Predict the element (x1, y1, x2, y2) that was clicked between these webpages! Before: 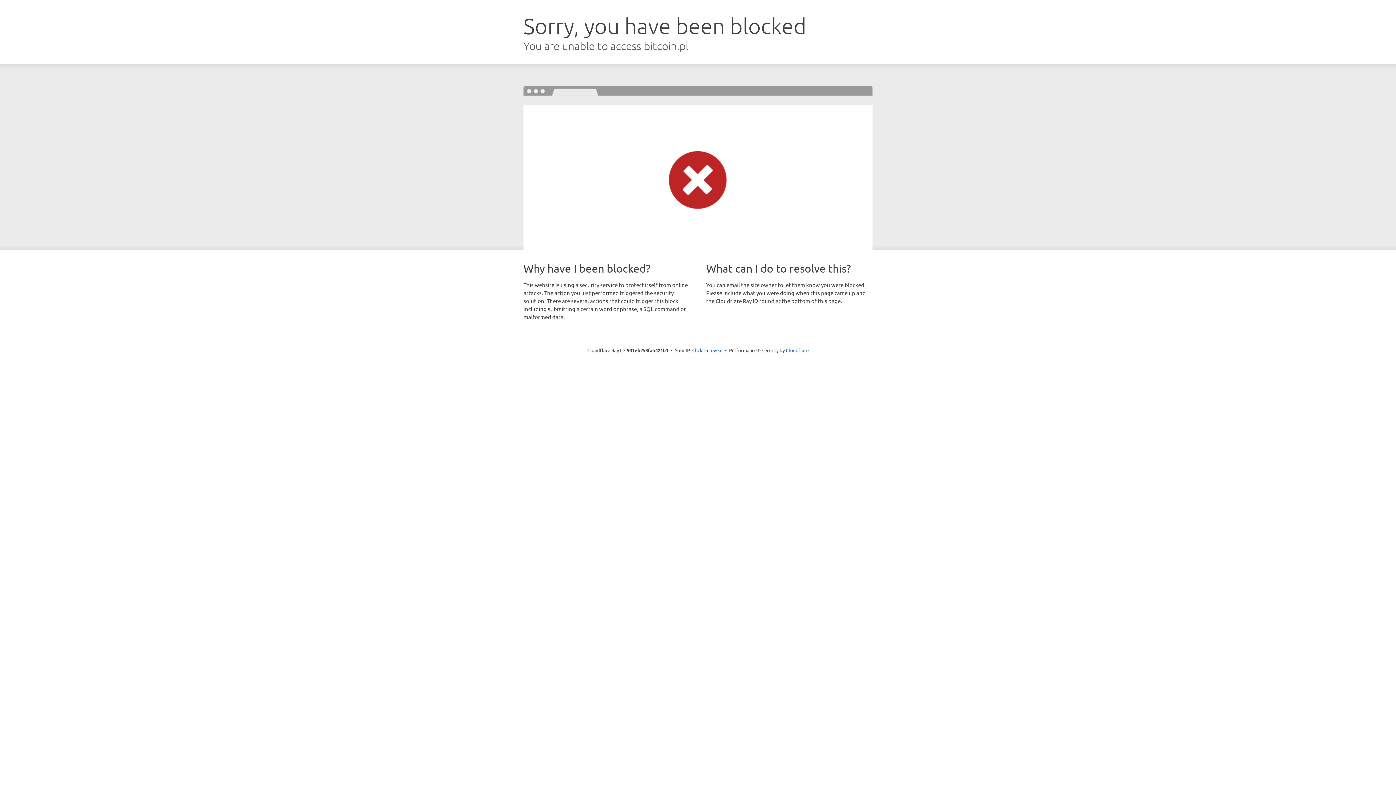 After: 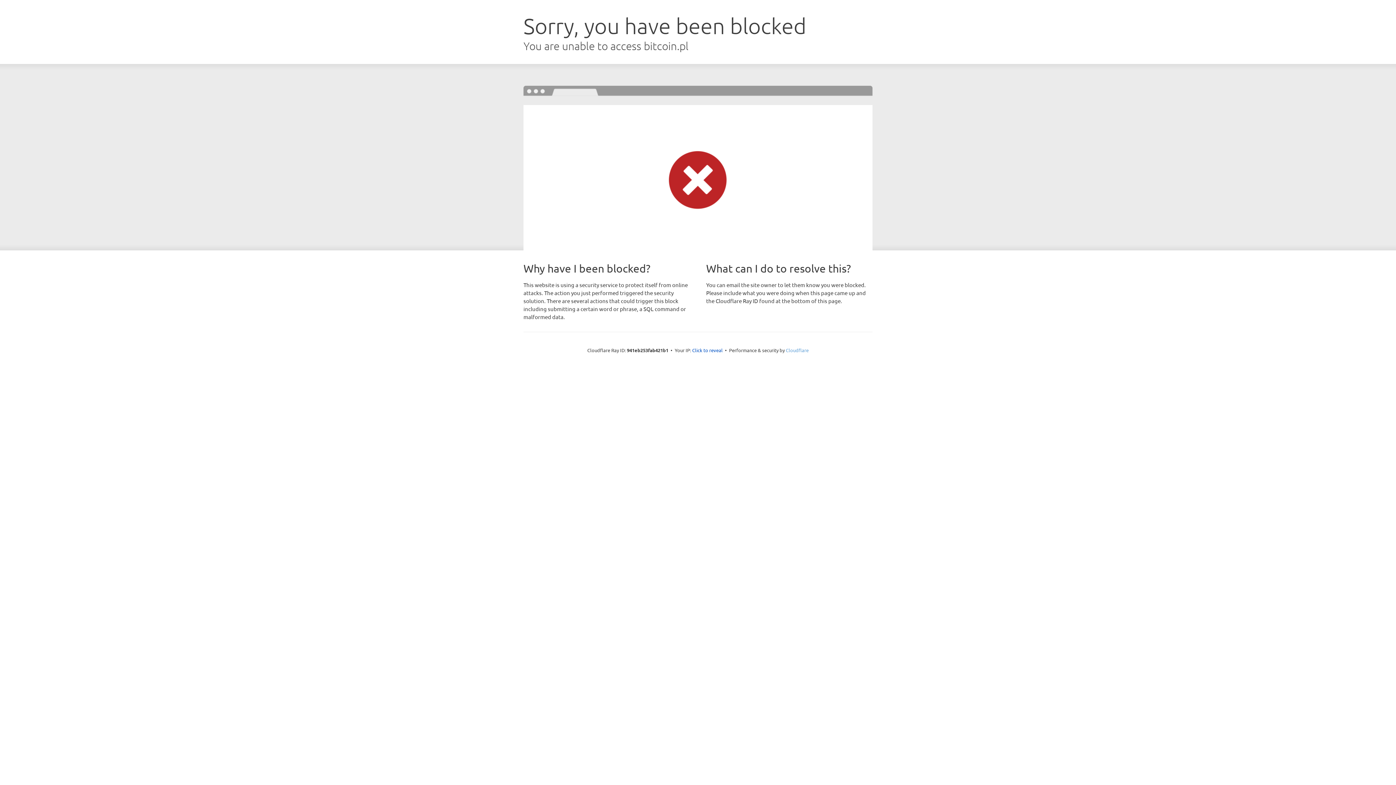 Action: label: Cloudflare bbox: (786, 347, 808, 353)